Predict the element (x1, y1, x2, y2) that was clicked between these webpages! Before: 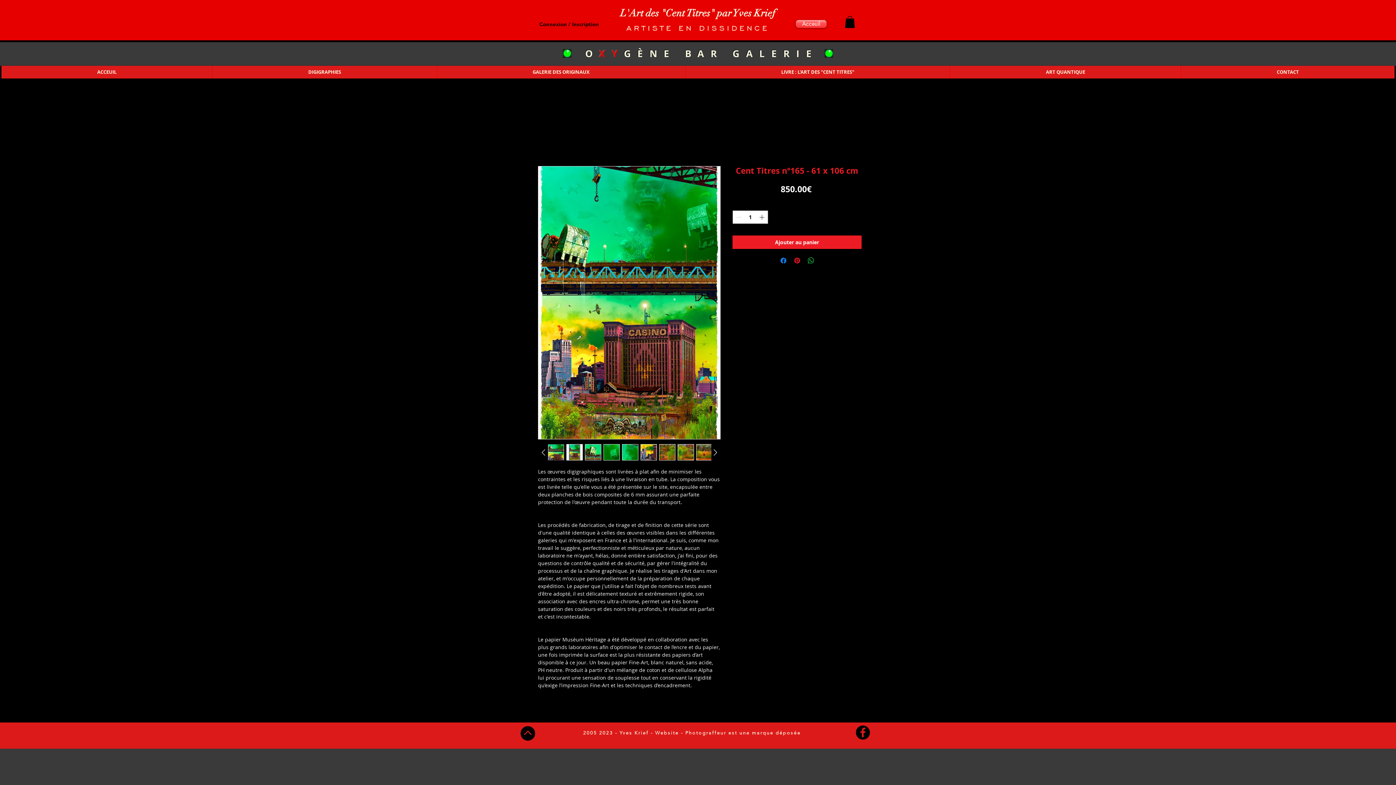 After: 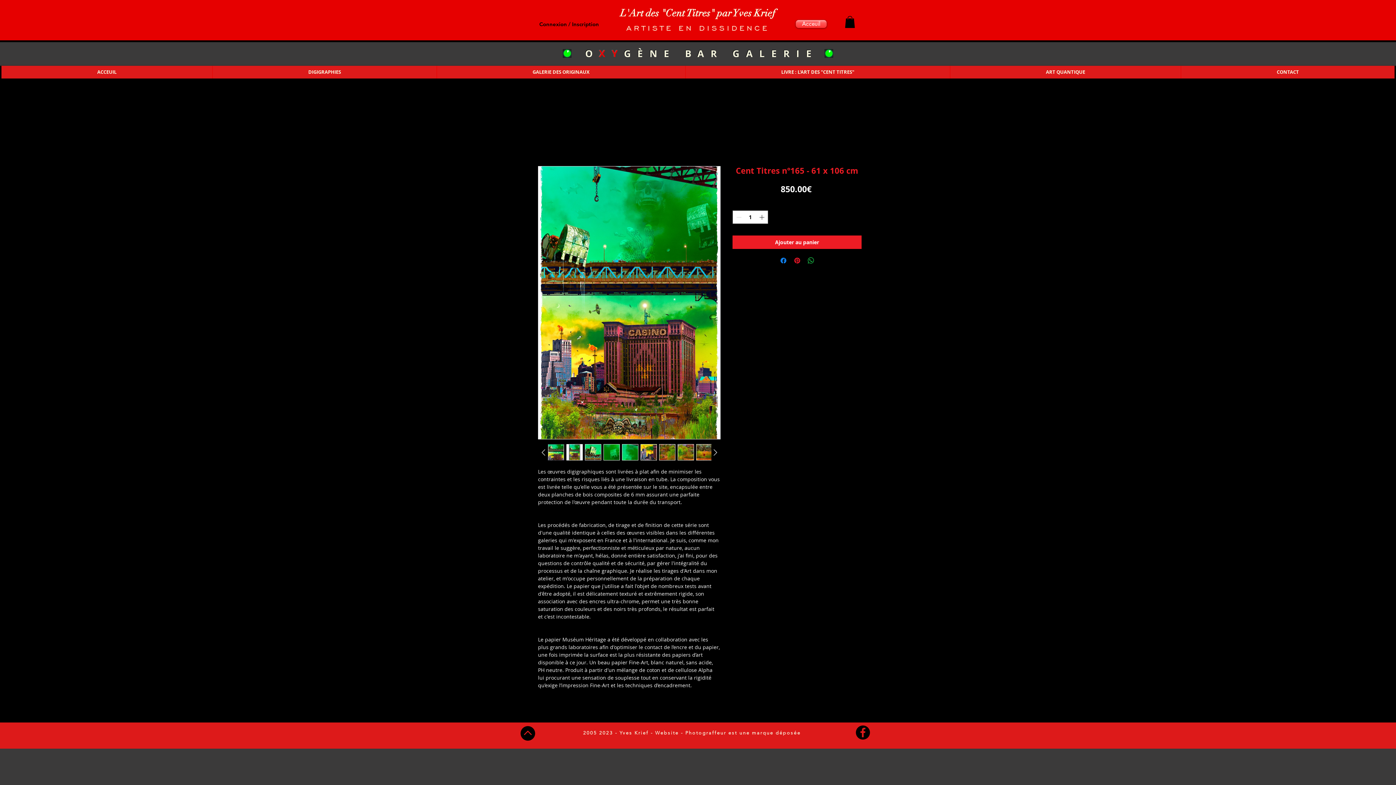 Action: bbox: (603, 444, 619, 460)